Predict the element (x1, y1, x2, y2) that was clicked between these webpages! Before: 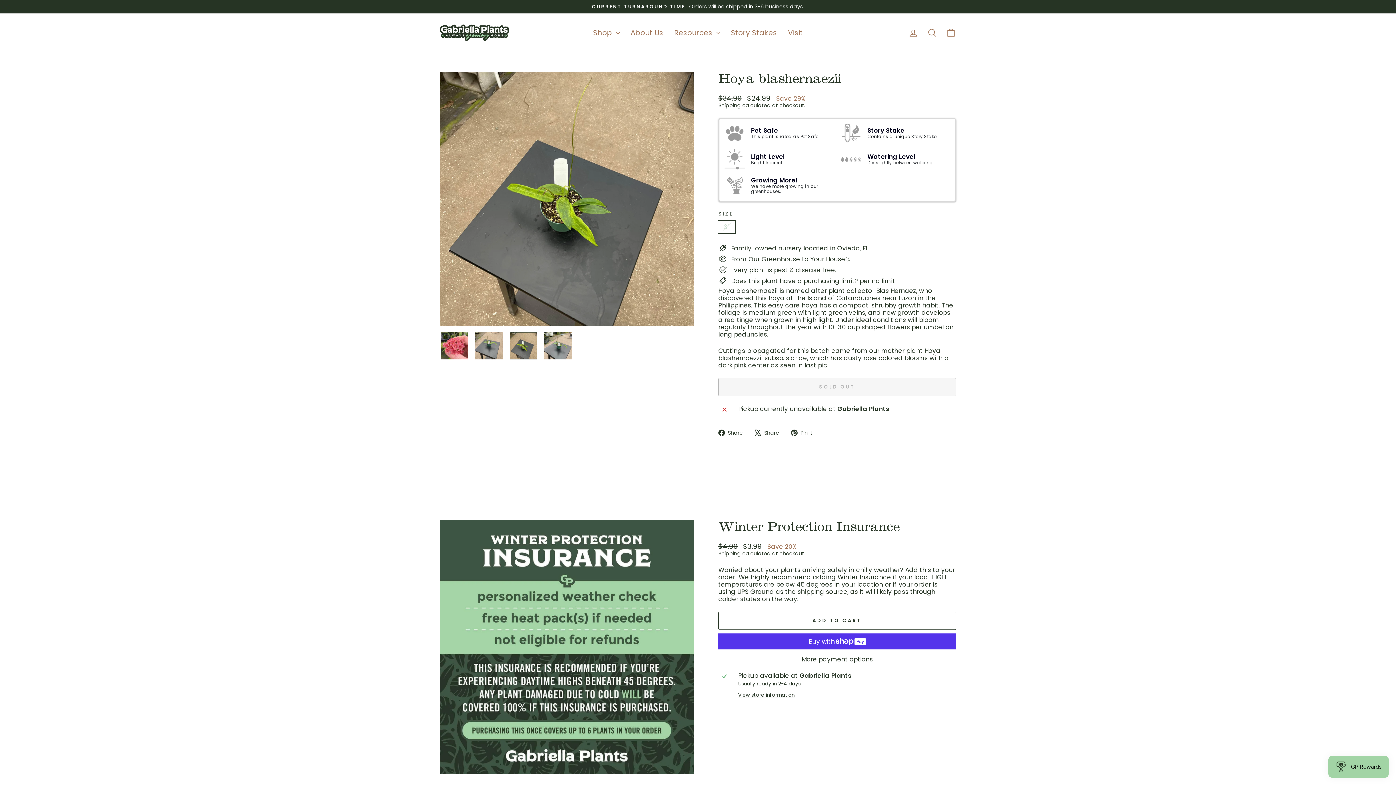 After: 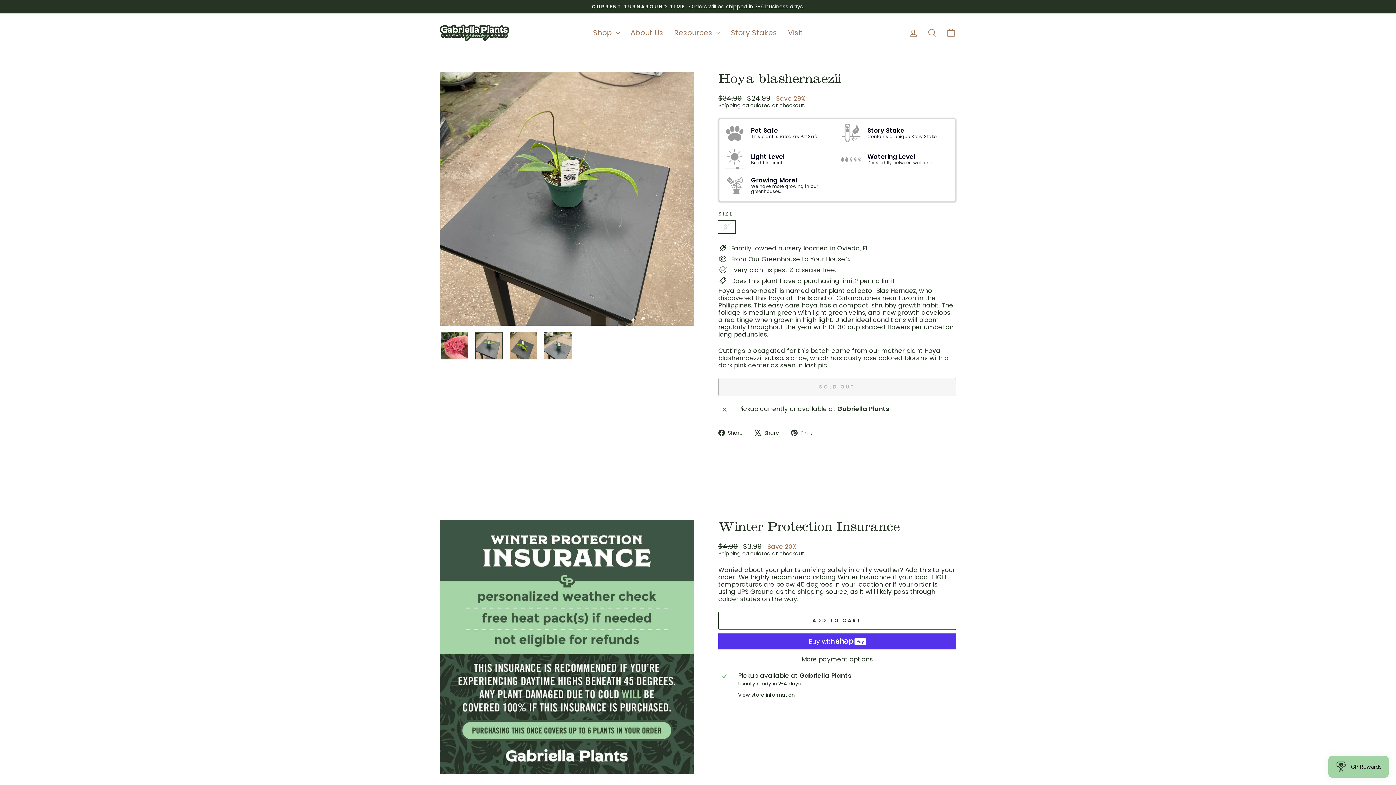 Action: bbox: (475, 332, 502, 359)